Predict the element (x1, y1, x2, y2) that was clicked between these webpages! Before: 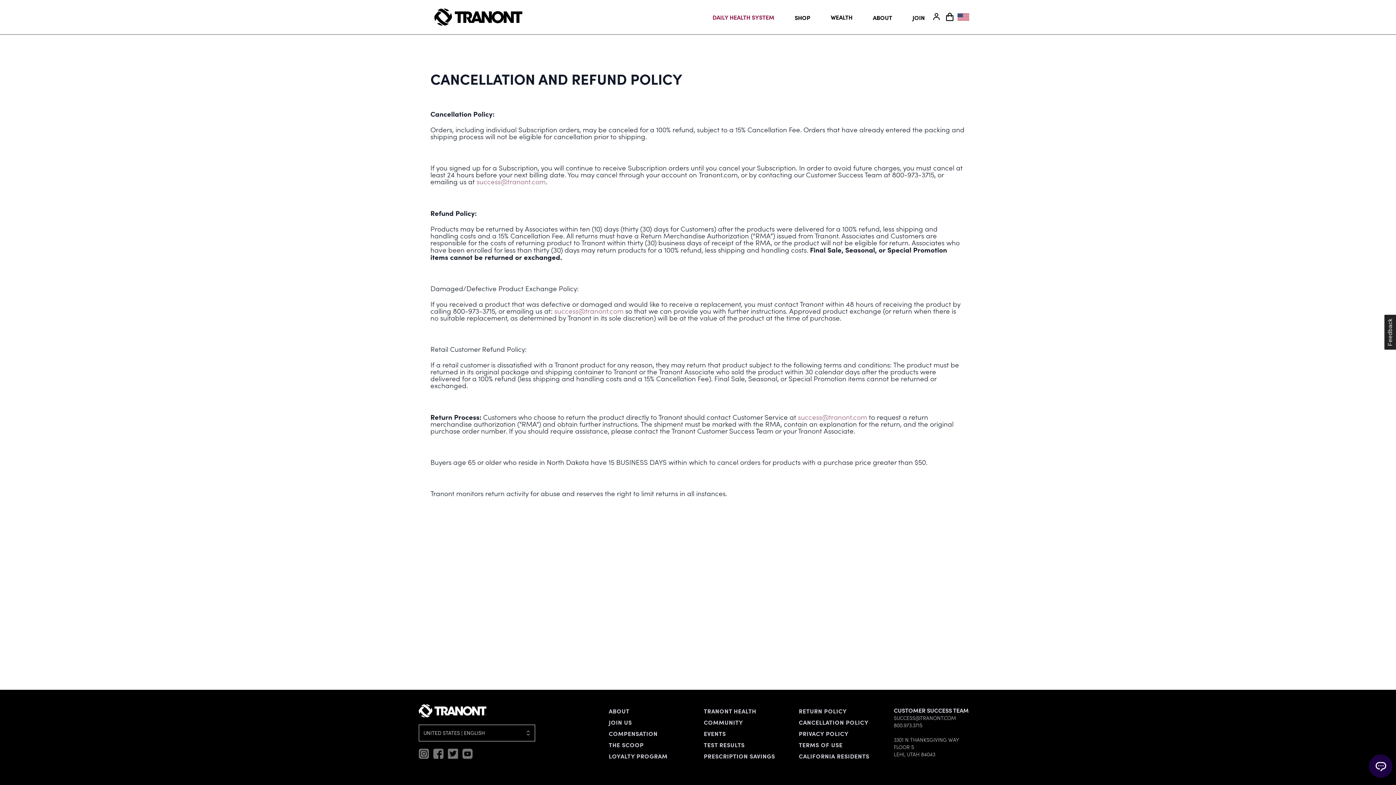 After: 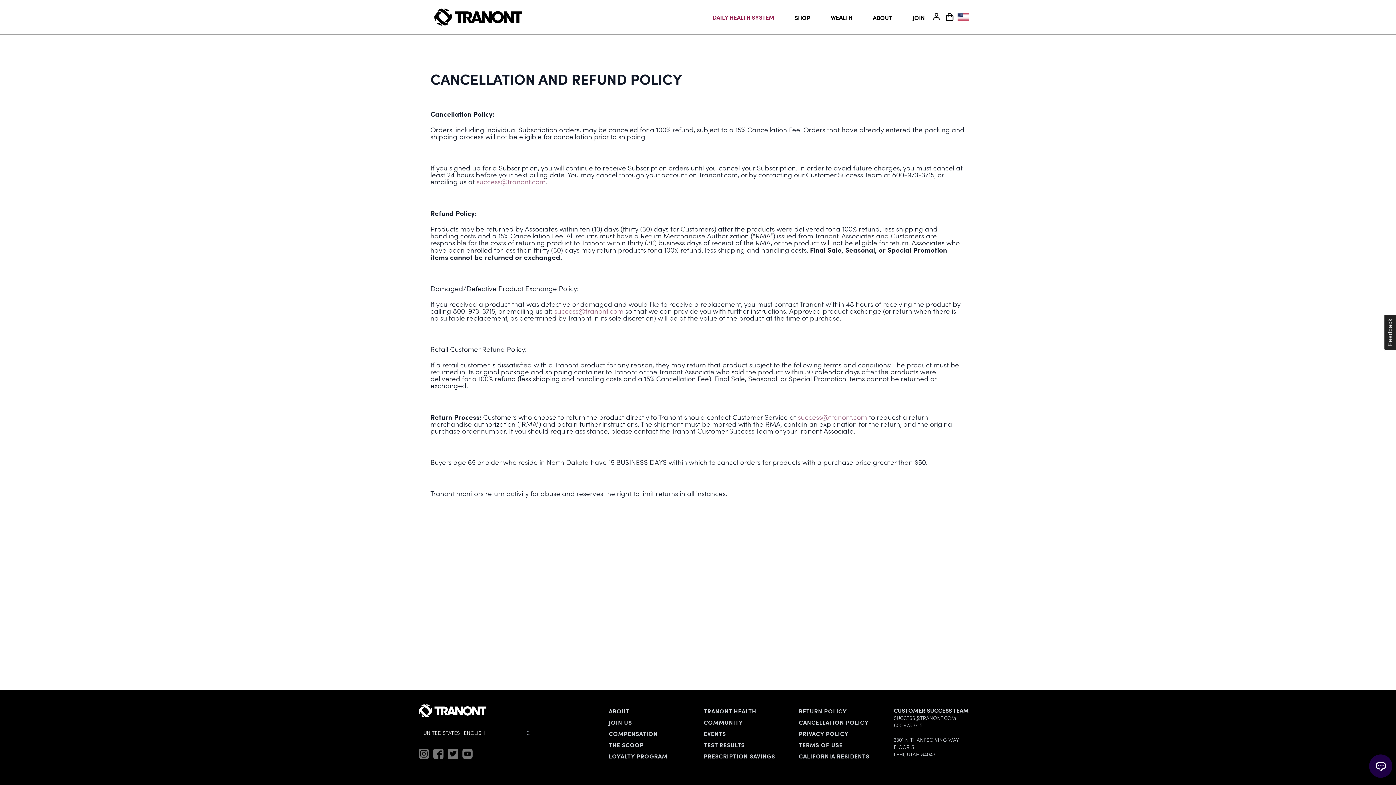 Action: bbox: (433, 749, 443, 759) label: Facebook